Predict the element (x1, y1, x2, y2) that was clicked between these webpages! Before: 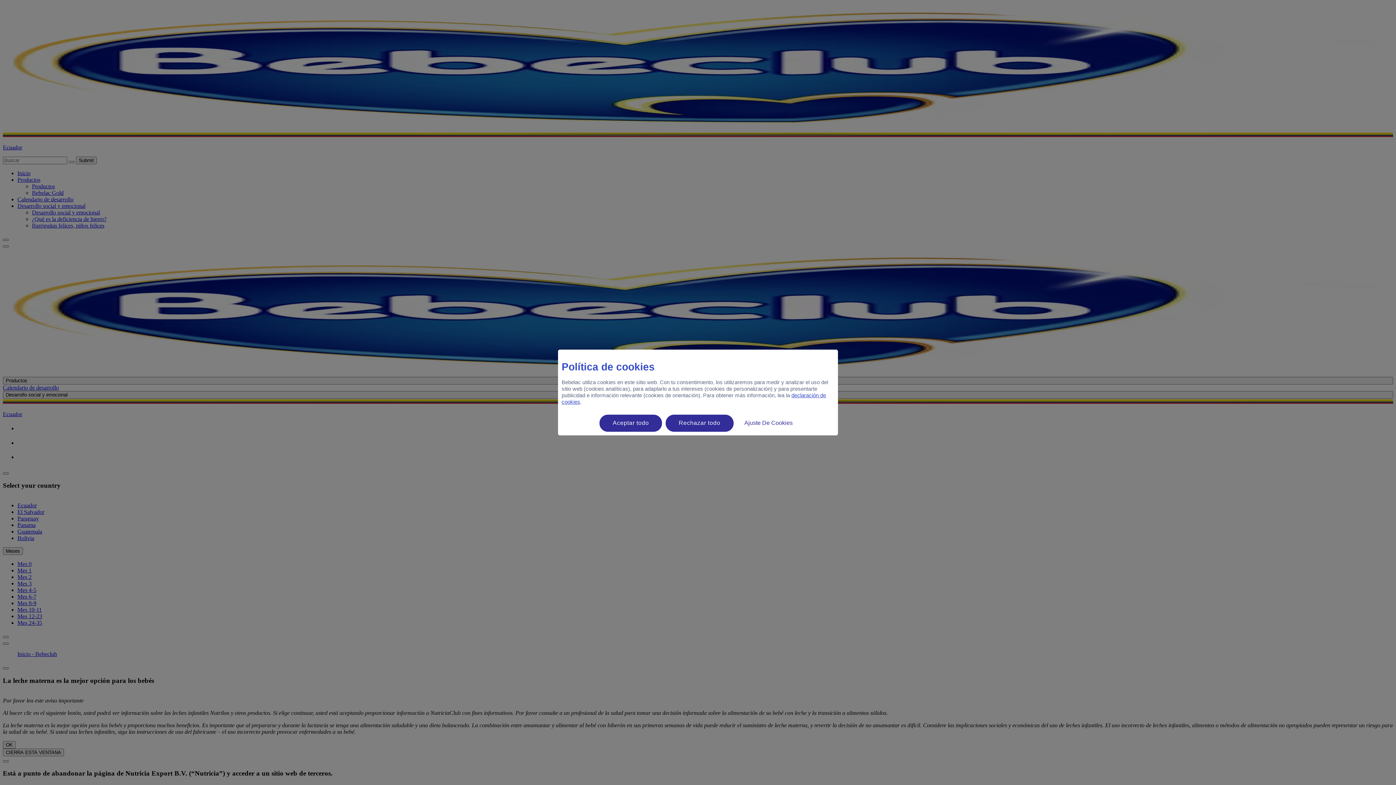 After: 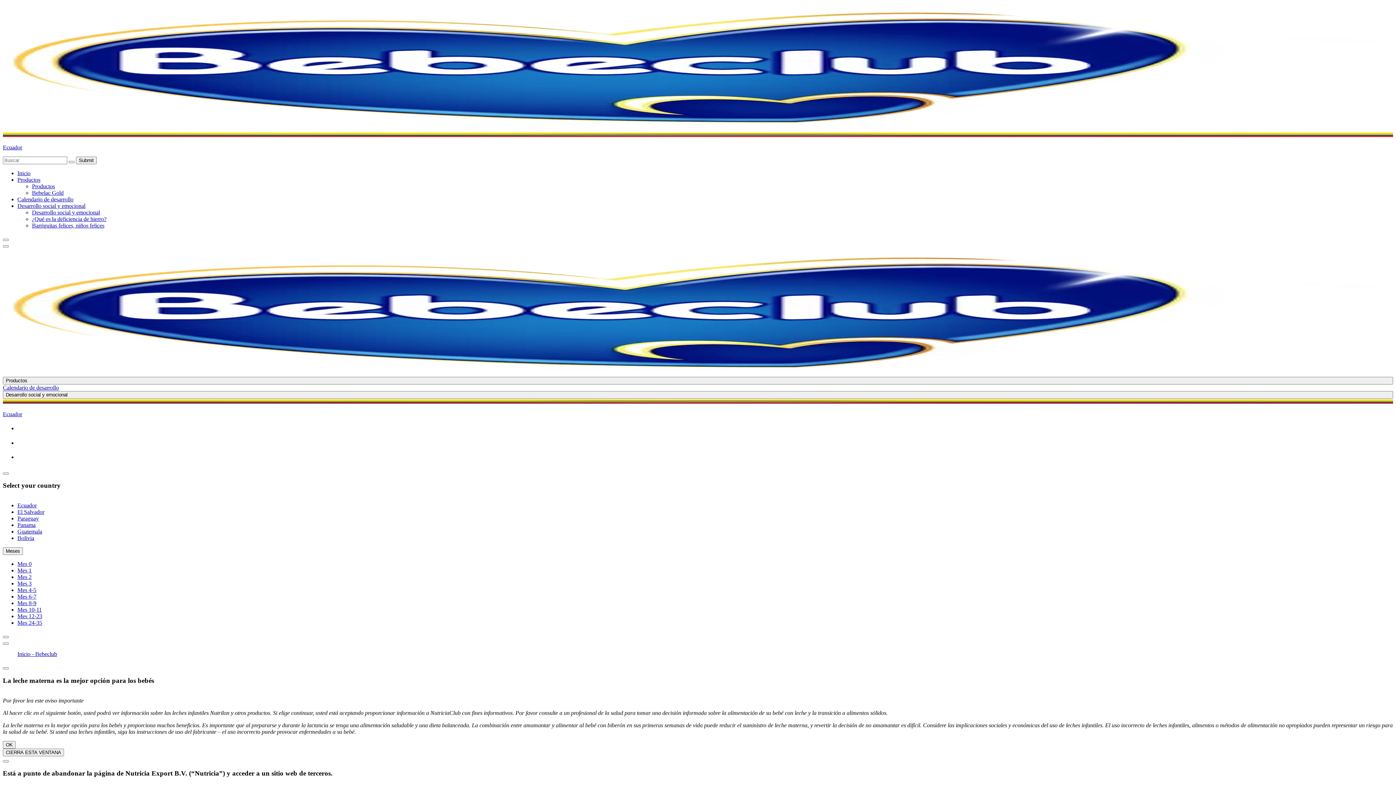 Action: bbox: (665, 414, 733, 432) label: Rechazar todo